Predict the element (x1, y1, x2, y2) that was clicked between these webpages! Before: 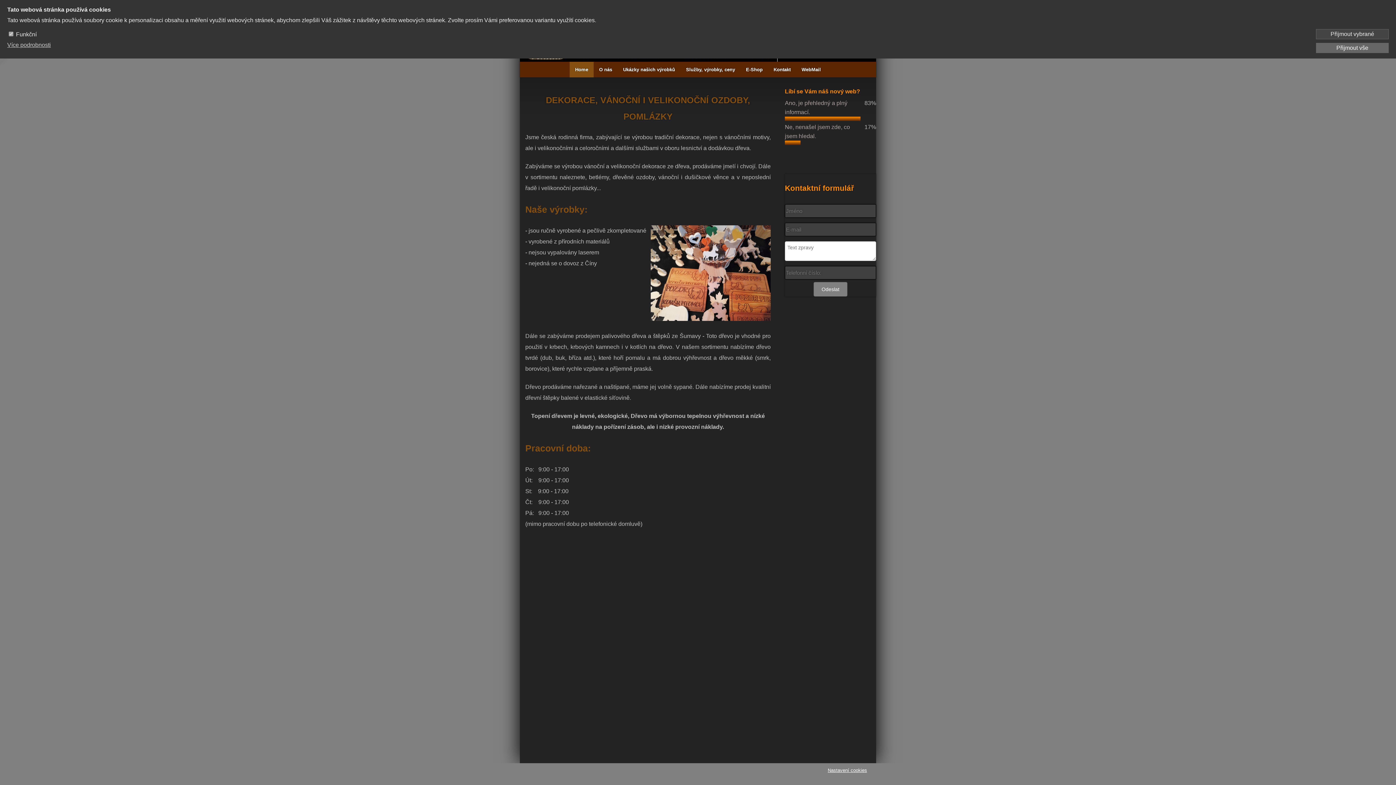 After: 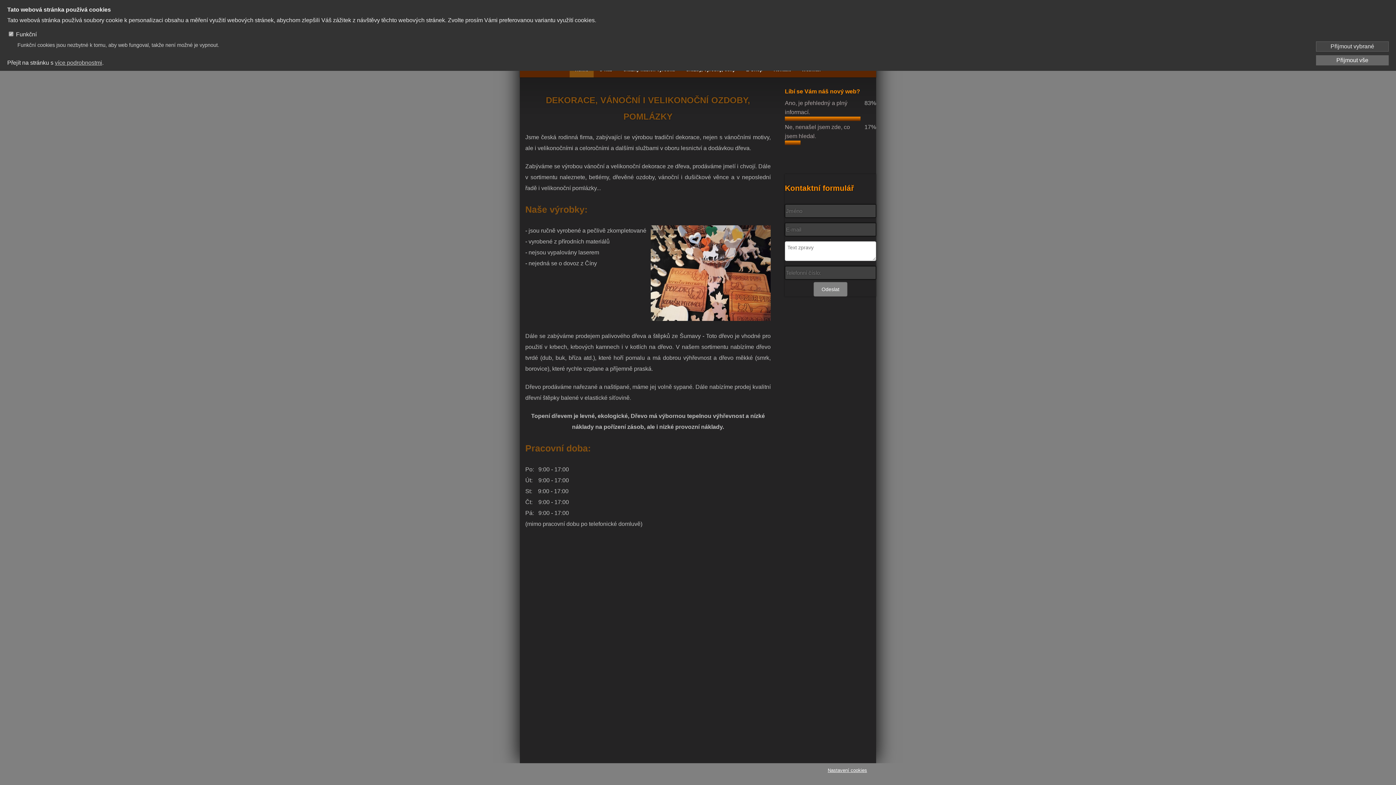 Action: bbox: (7, 41, 50, 48) label: Více podrobnosti